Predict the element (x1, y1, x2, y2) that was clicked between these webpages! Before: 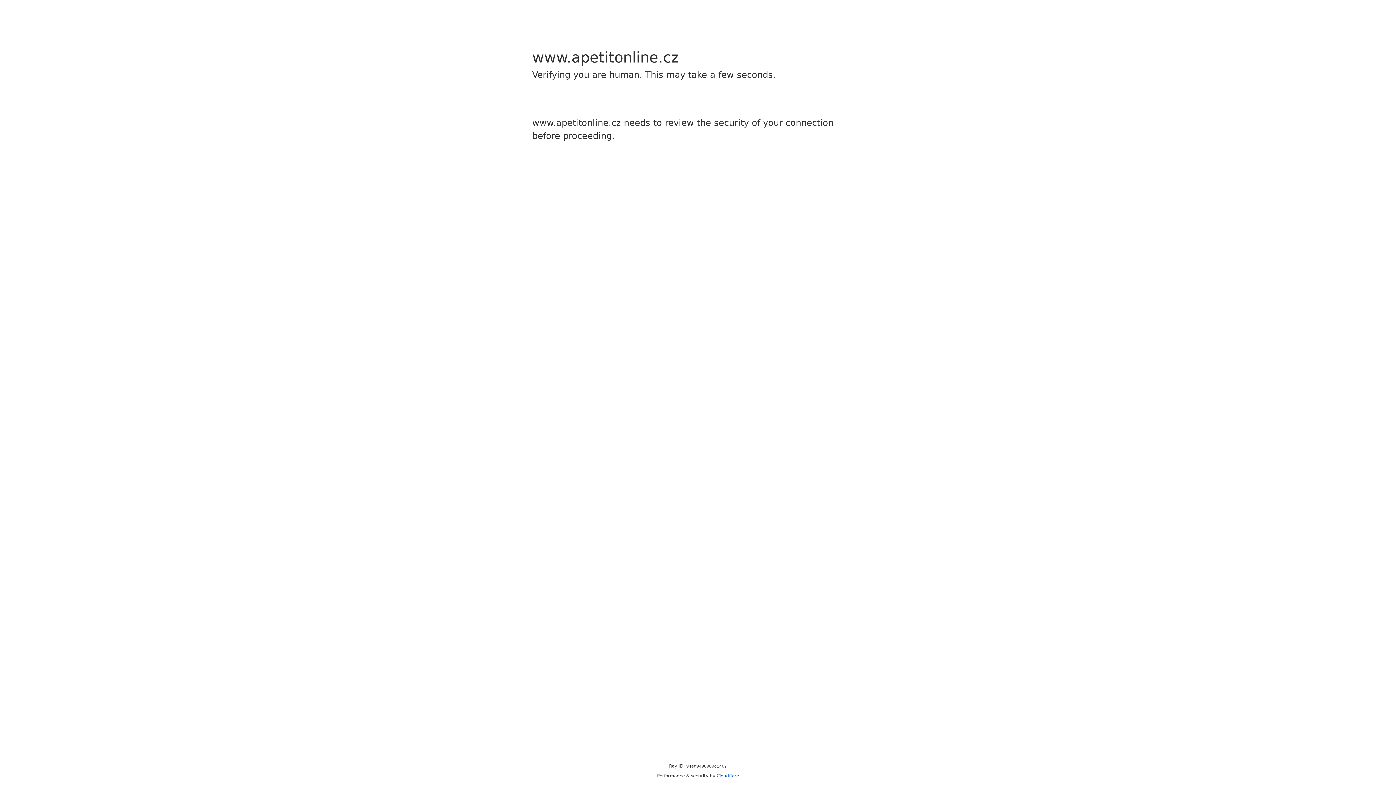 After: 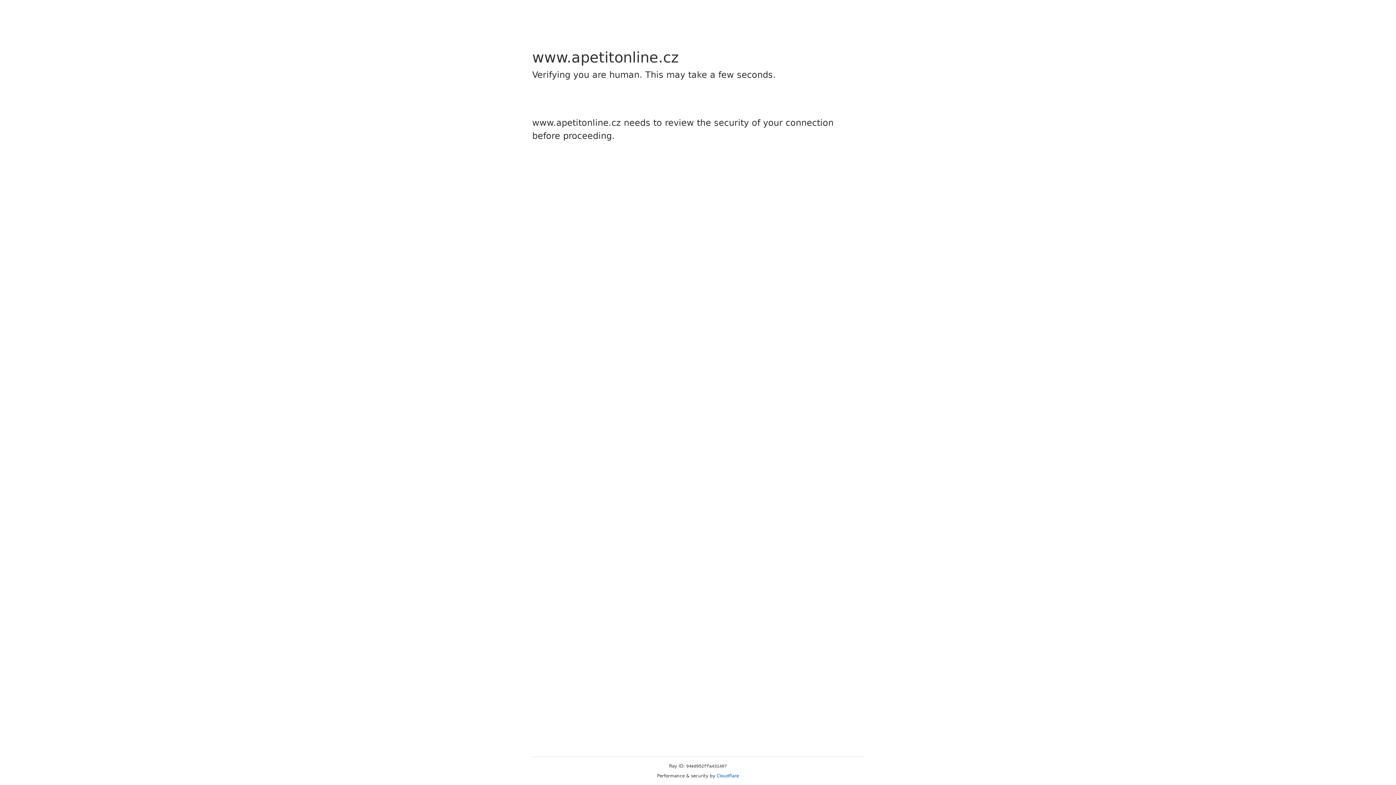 Action: bbox: (716, 773, 739, 778) label: Cloudflare